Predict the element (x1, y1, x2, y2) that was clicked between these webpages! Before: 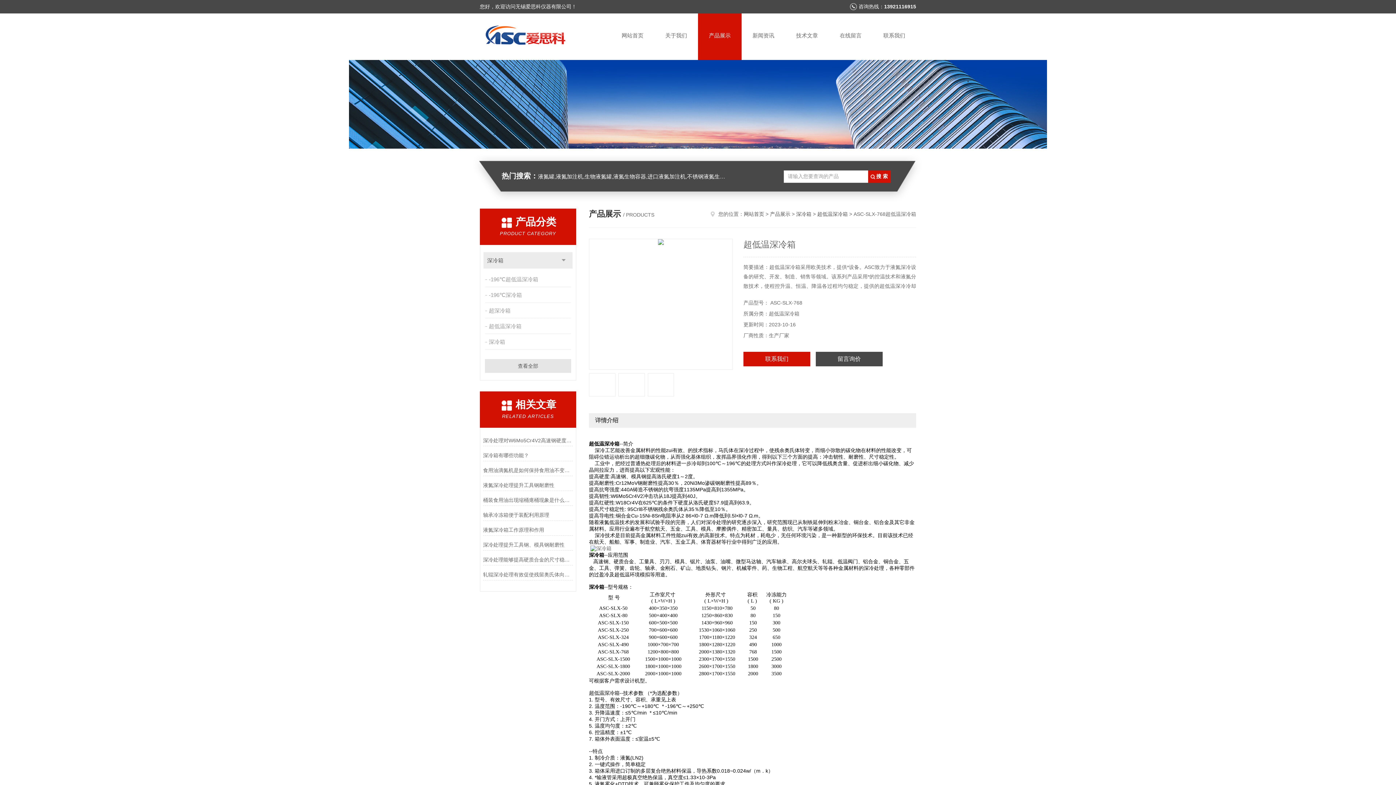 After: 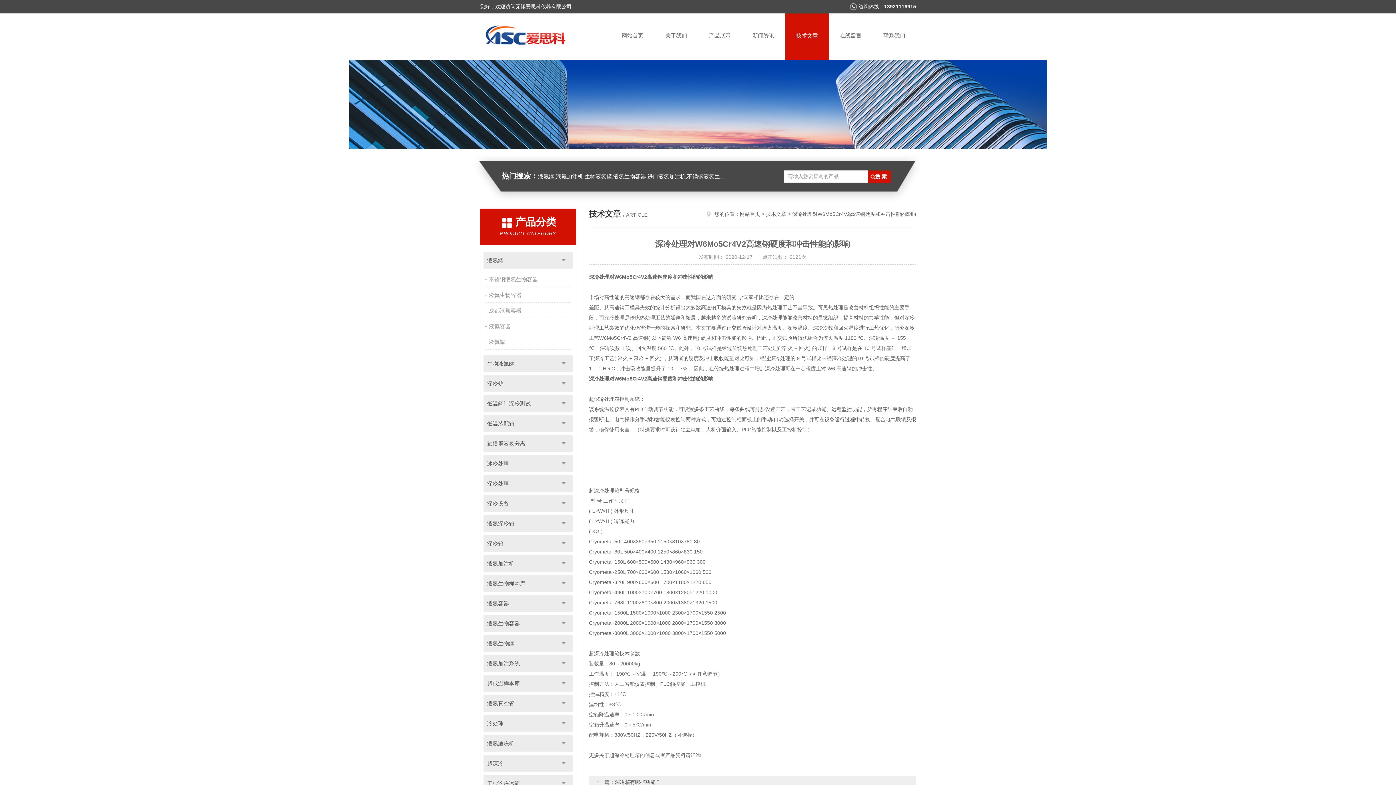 Action: label: 深冷处理对W6Mo5Cr4V2高速钢硬度和冲击性能的影响 bbox: (483, 435, 573, 446)